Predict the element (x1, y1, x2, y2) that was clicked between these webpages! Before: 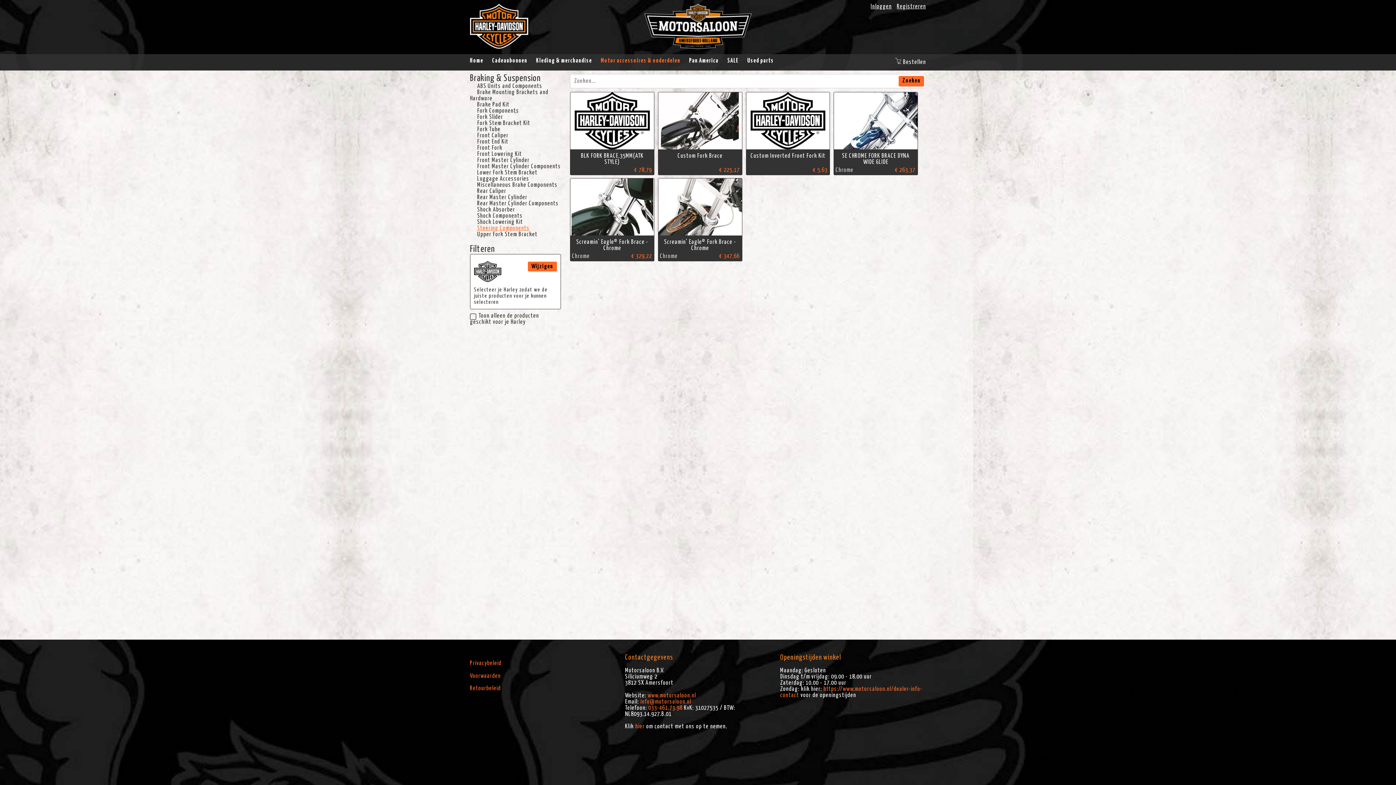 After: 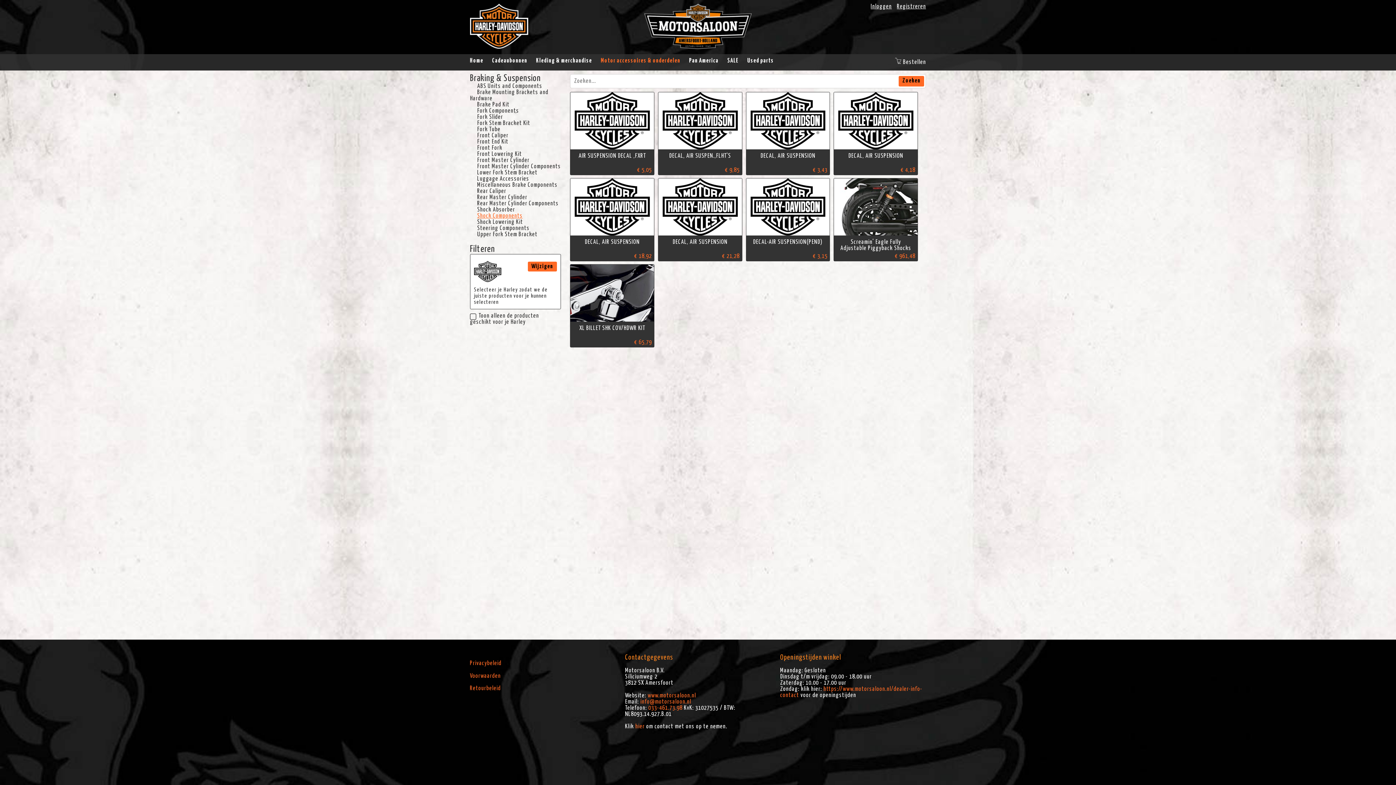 Action: bbox: (470, 213, 522, 218) label: Shock Components